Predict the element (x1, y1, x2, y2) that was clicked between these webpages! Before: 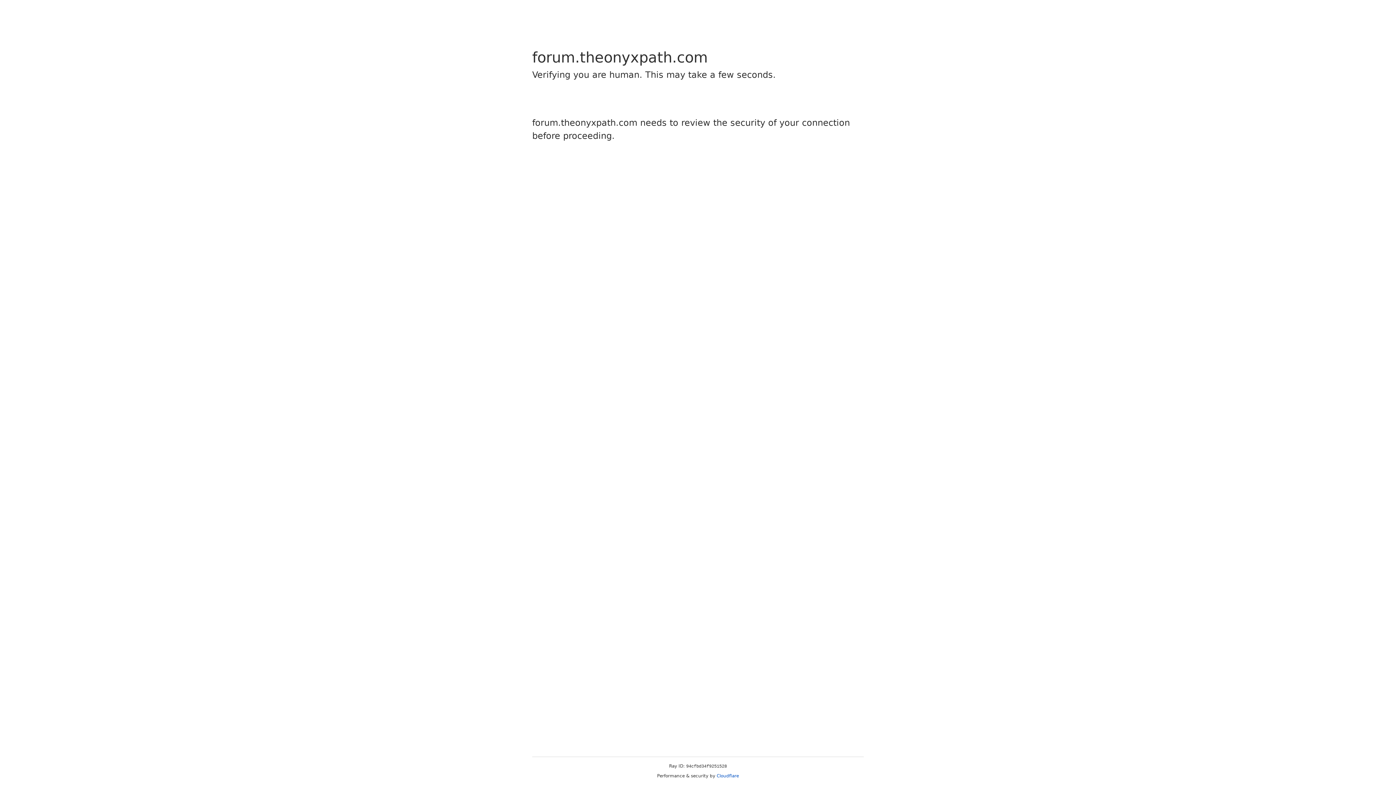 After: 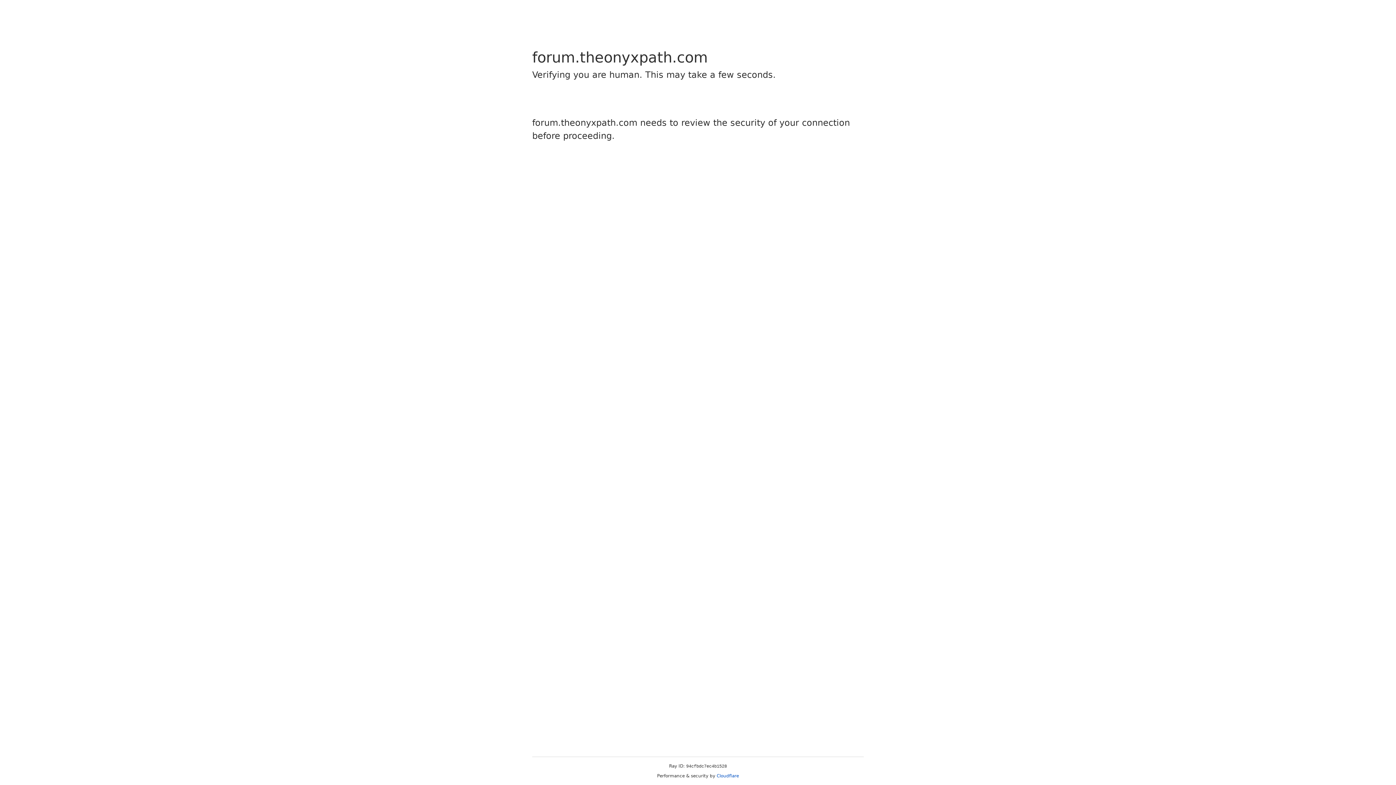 Action: label: Cloudflare bbox: (716, 773, 739, 778)